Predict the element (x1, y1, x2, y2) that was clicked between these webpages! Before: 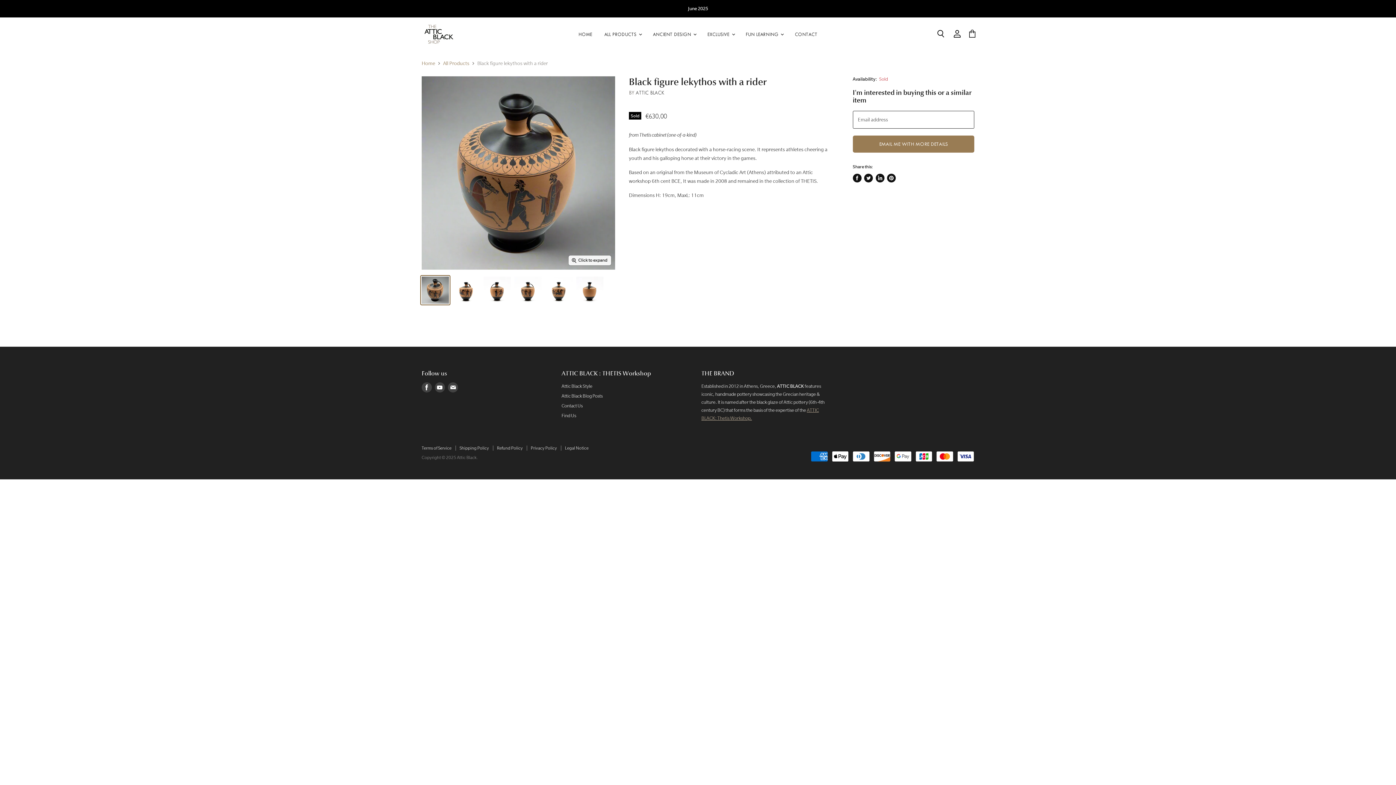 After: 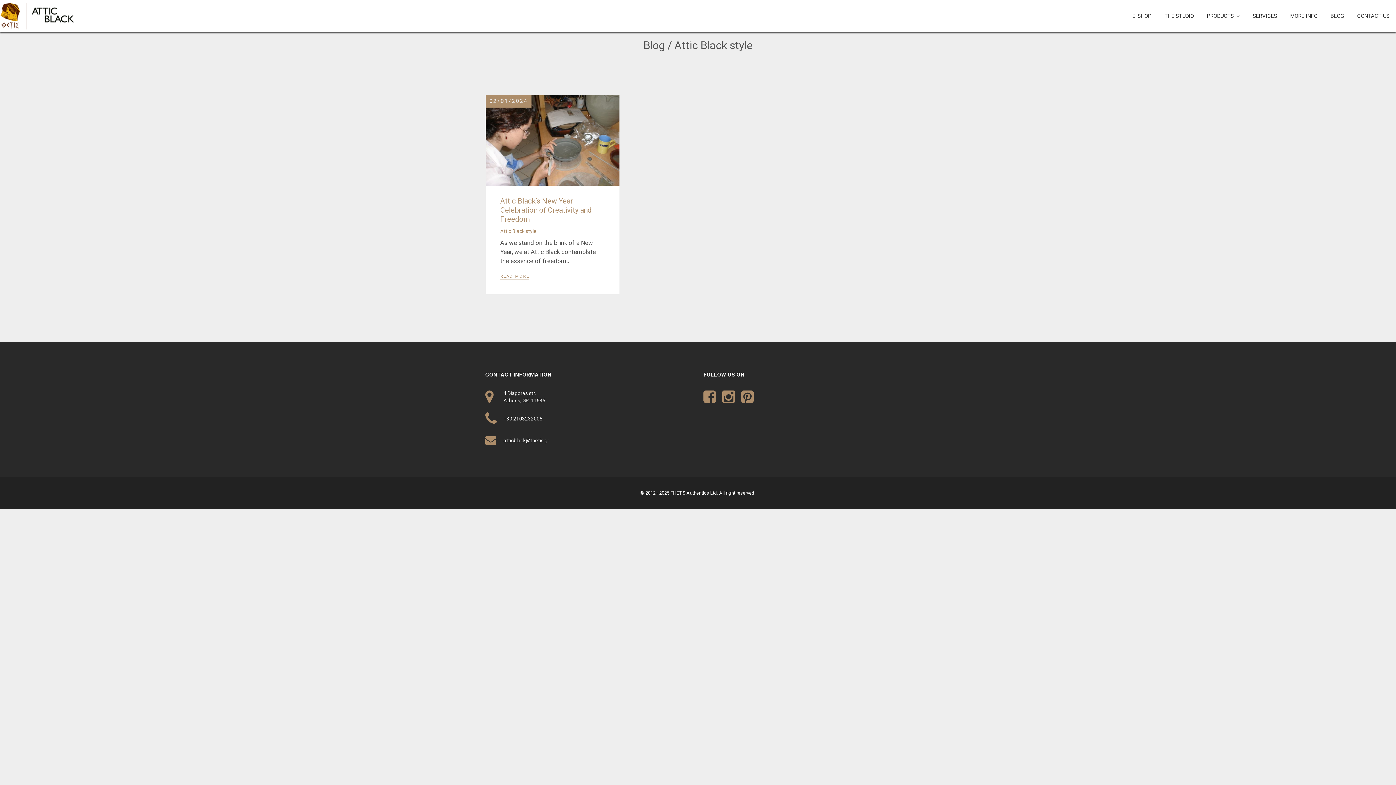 Action: bbox: (561, 383, 592, 389) label: Attic Black Style